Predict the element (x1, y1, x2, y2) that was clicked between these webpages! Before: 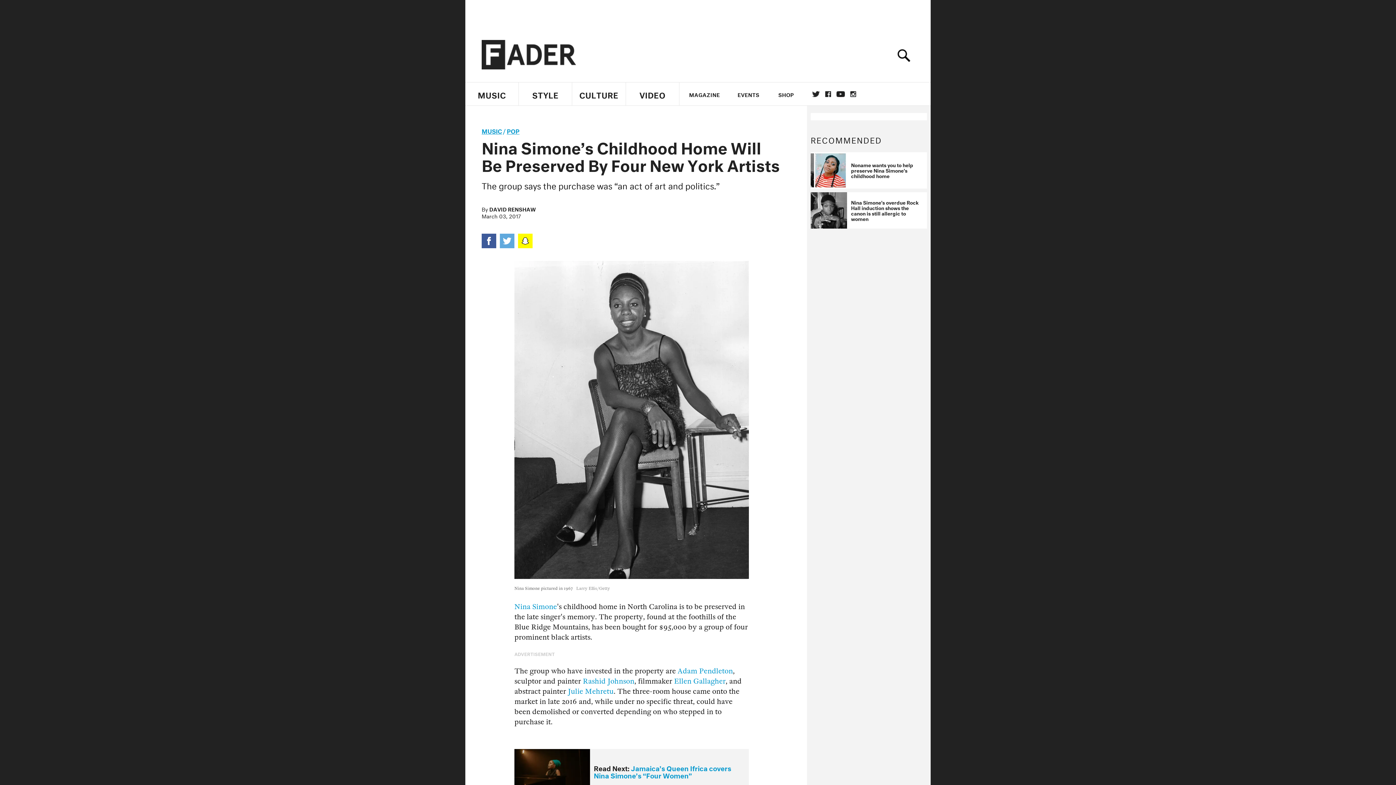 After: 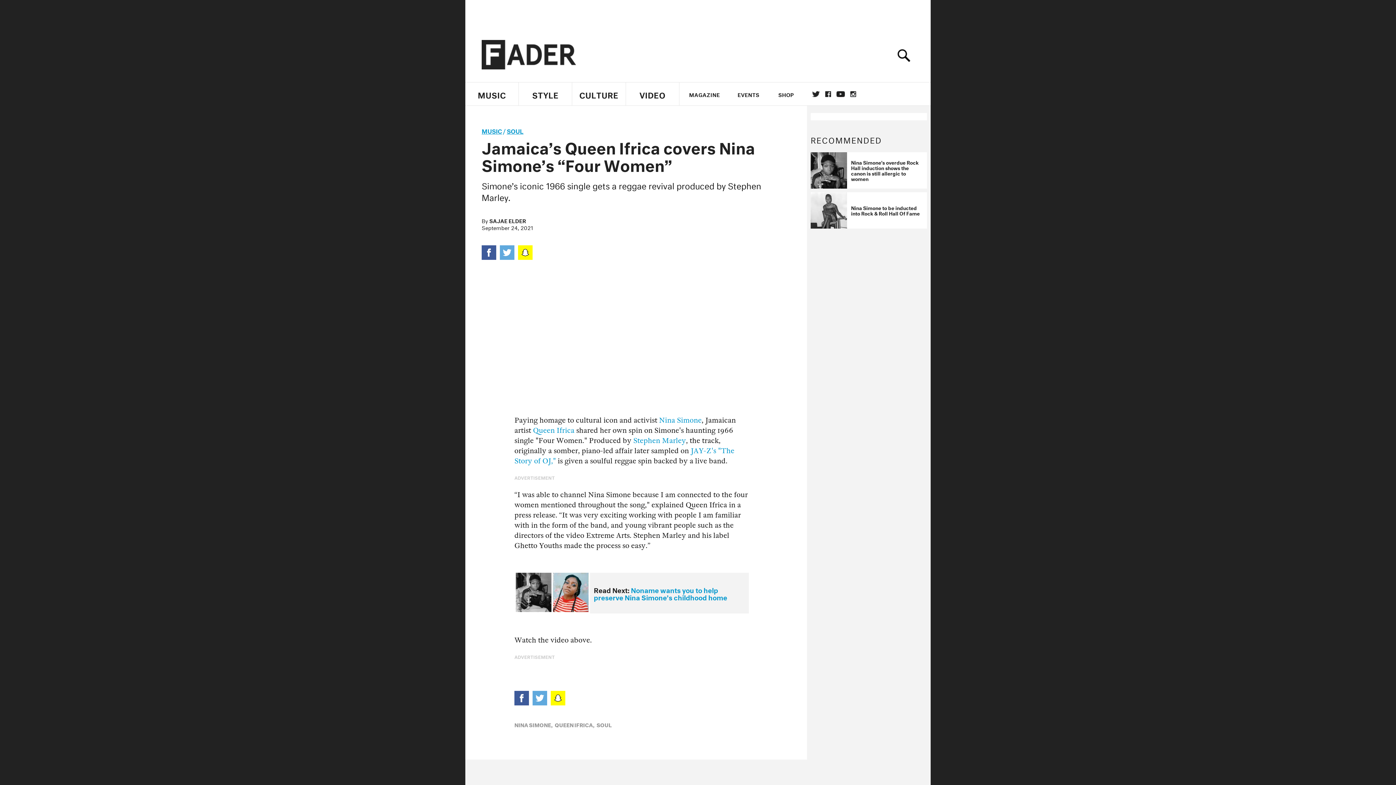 Action: bbox: (514, 749, 590, 794)